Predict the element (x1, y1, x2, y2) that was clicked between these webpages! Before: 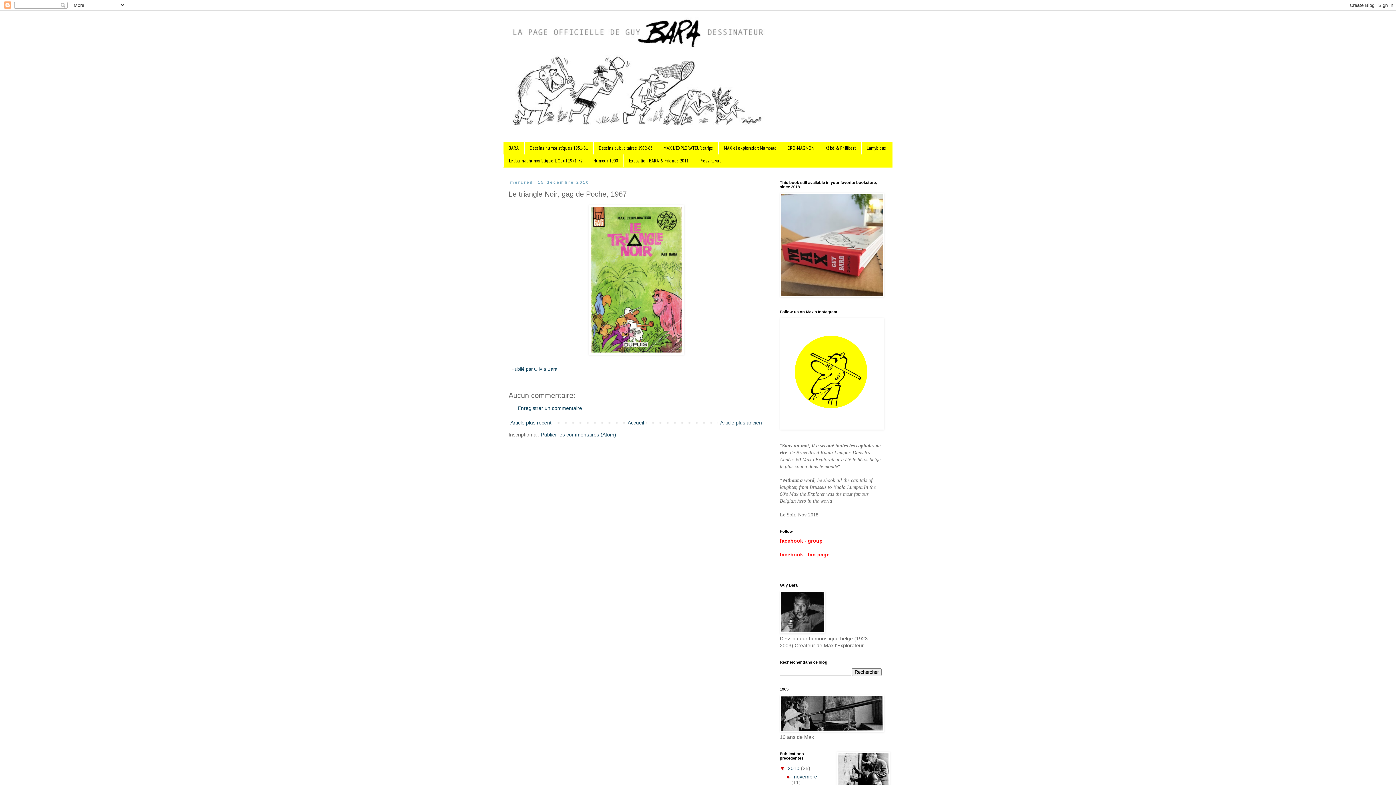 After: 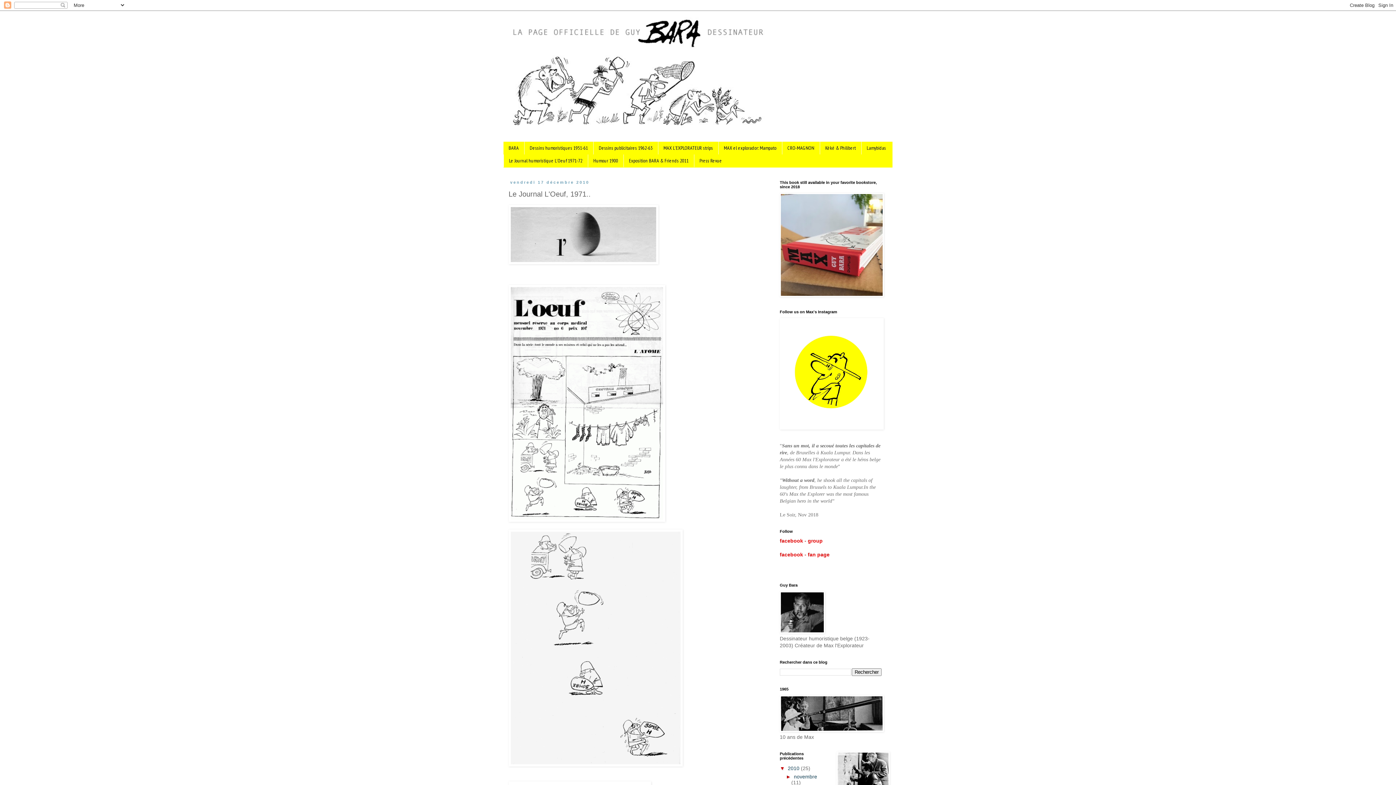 Action: label: Article plus récent bbox: (508, 418, 553, 427)